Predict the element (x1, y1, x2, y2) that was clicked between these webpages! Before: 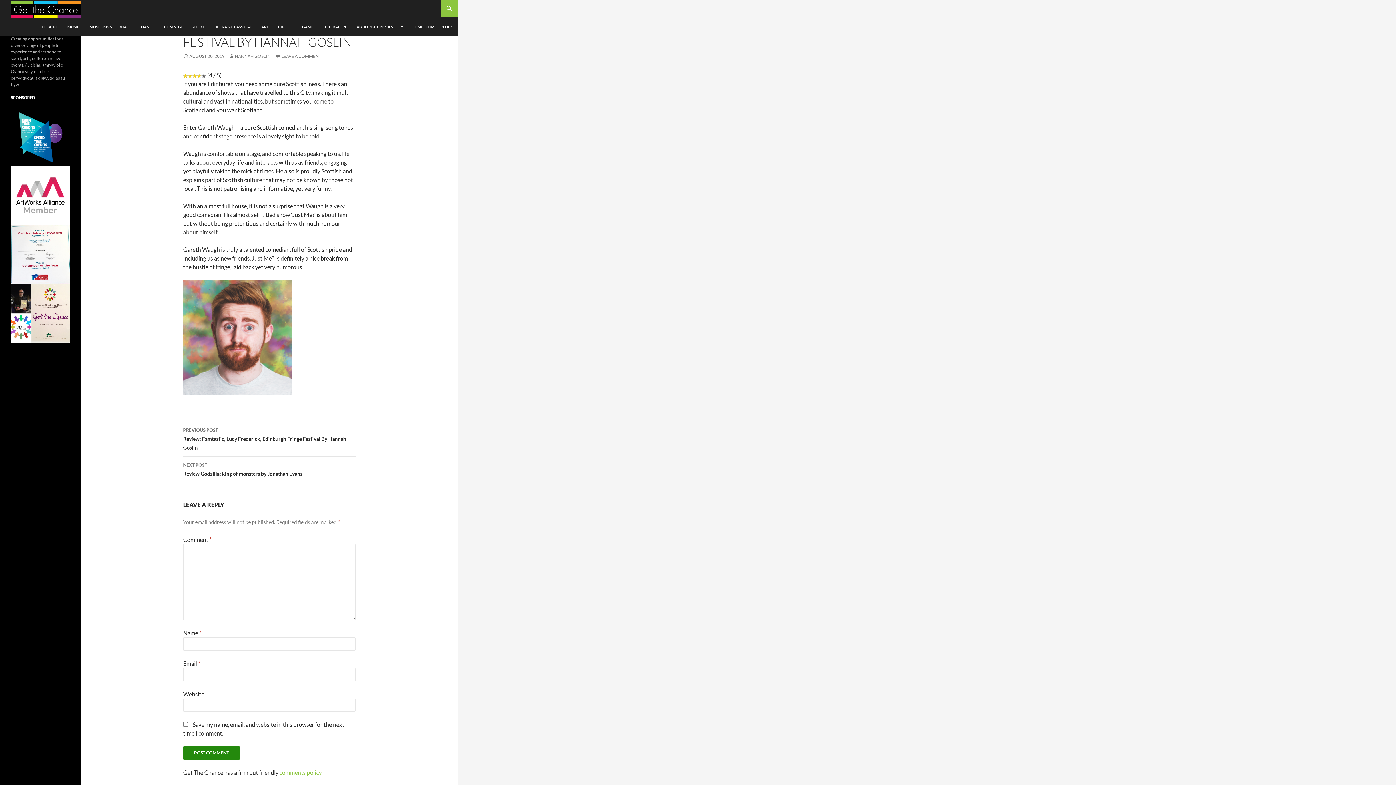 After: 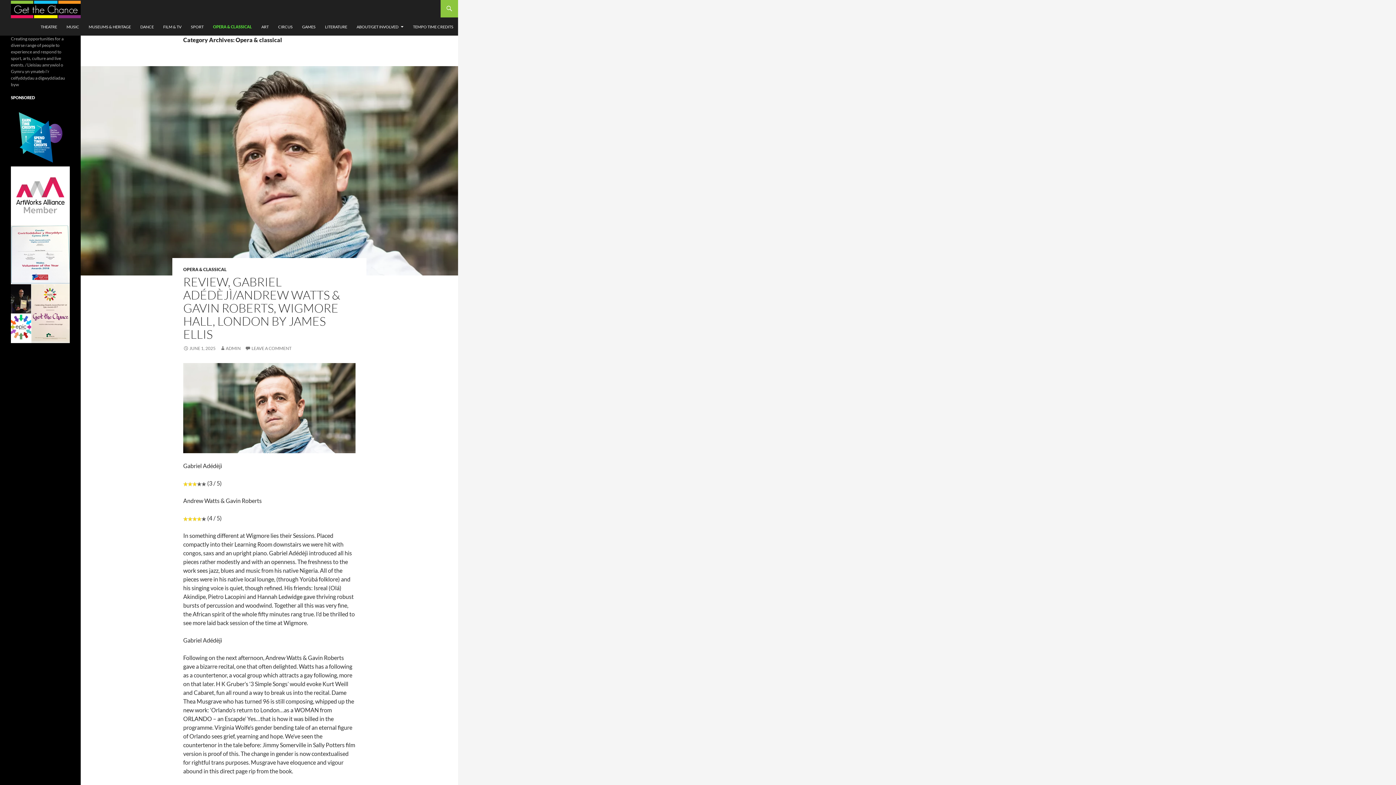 Action: bbox: (209, 18, 256, 35) label: OPERA & CLASSICAL